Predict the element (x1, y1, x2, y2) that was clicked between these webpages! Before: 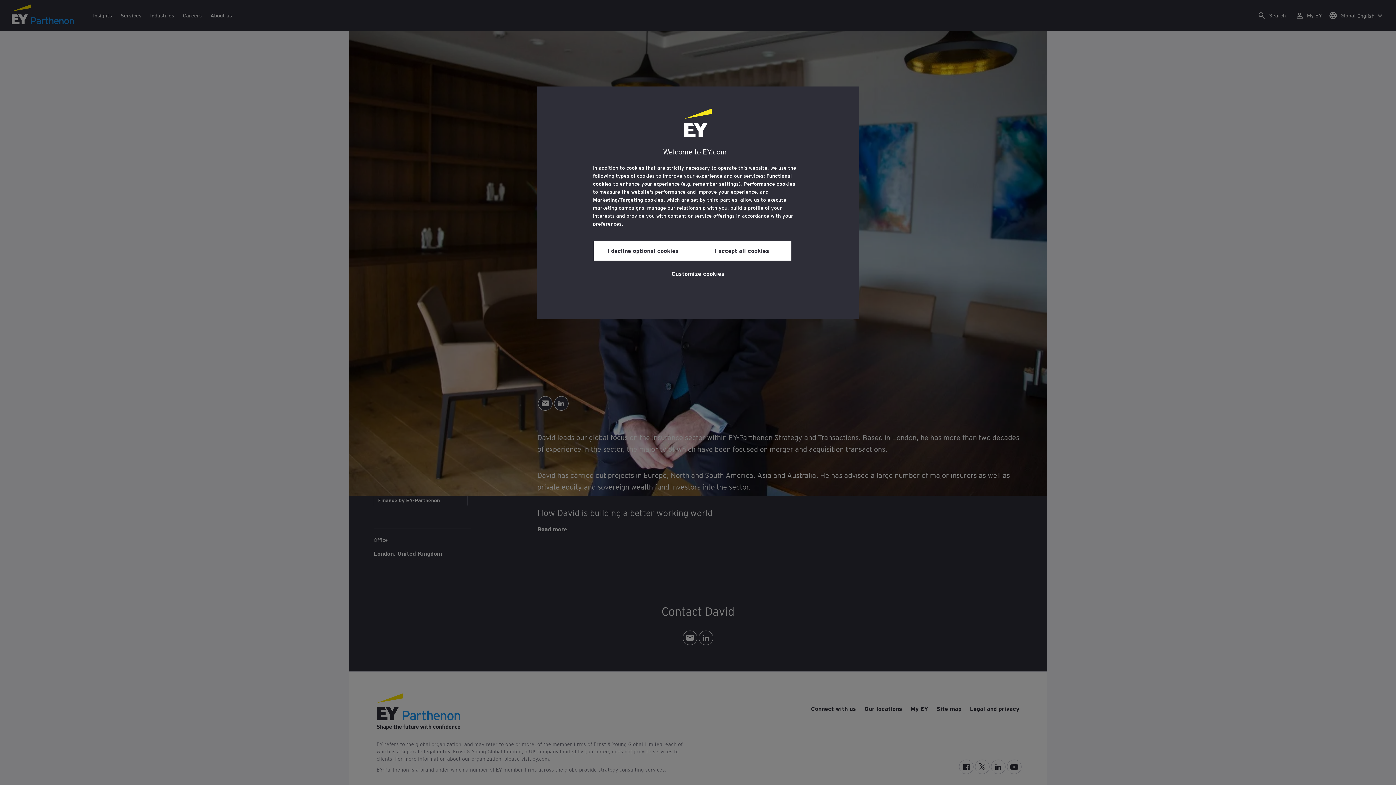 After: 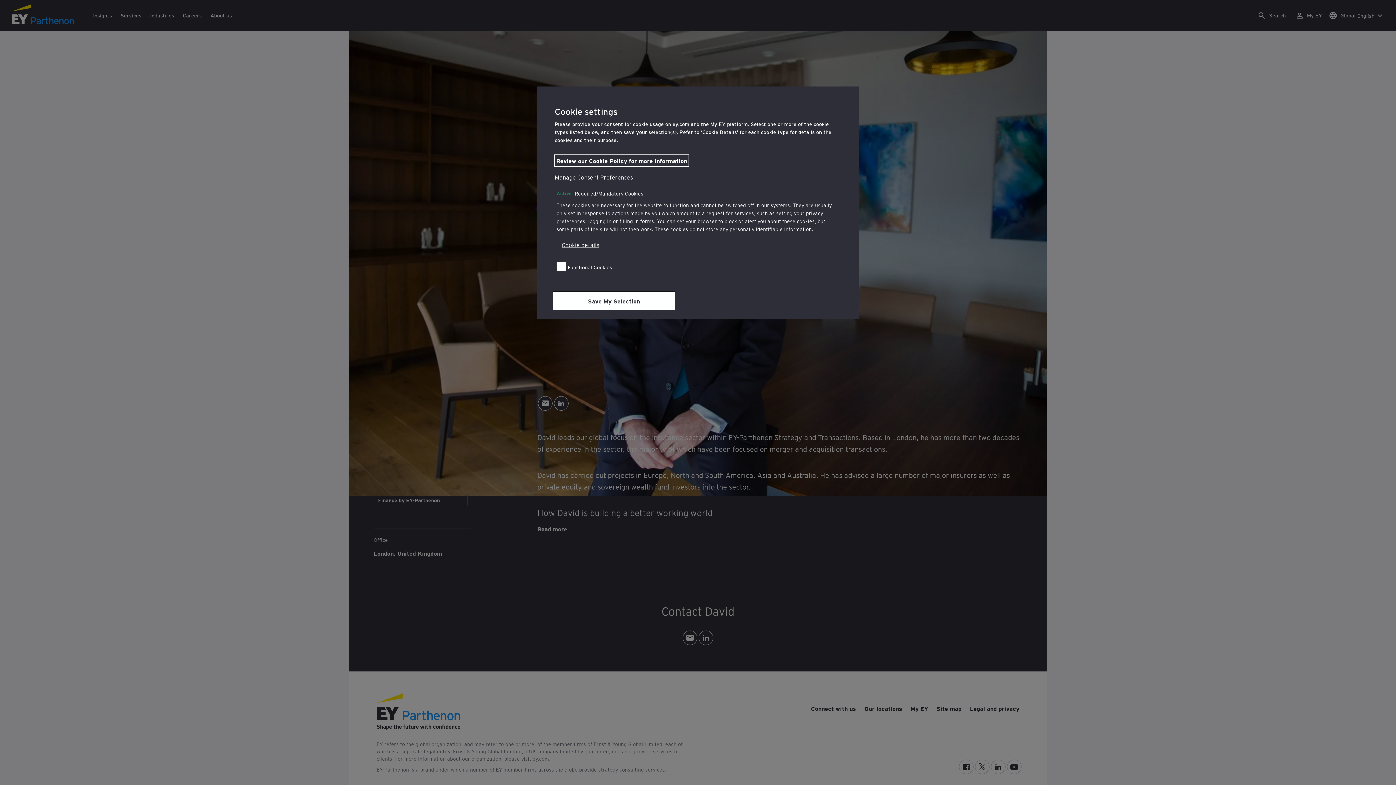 Action: label: Customize cookies bbox: (671, 264, 724, 281)